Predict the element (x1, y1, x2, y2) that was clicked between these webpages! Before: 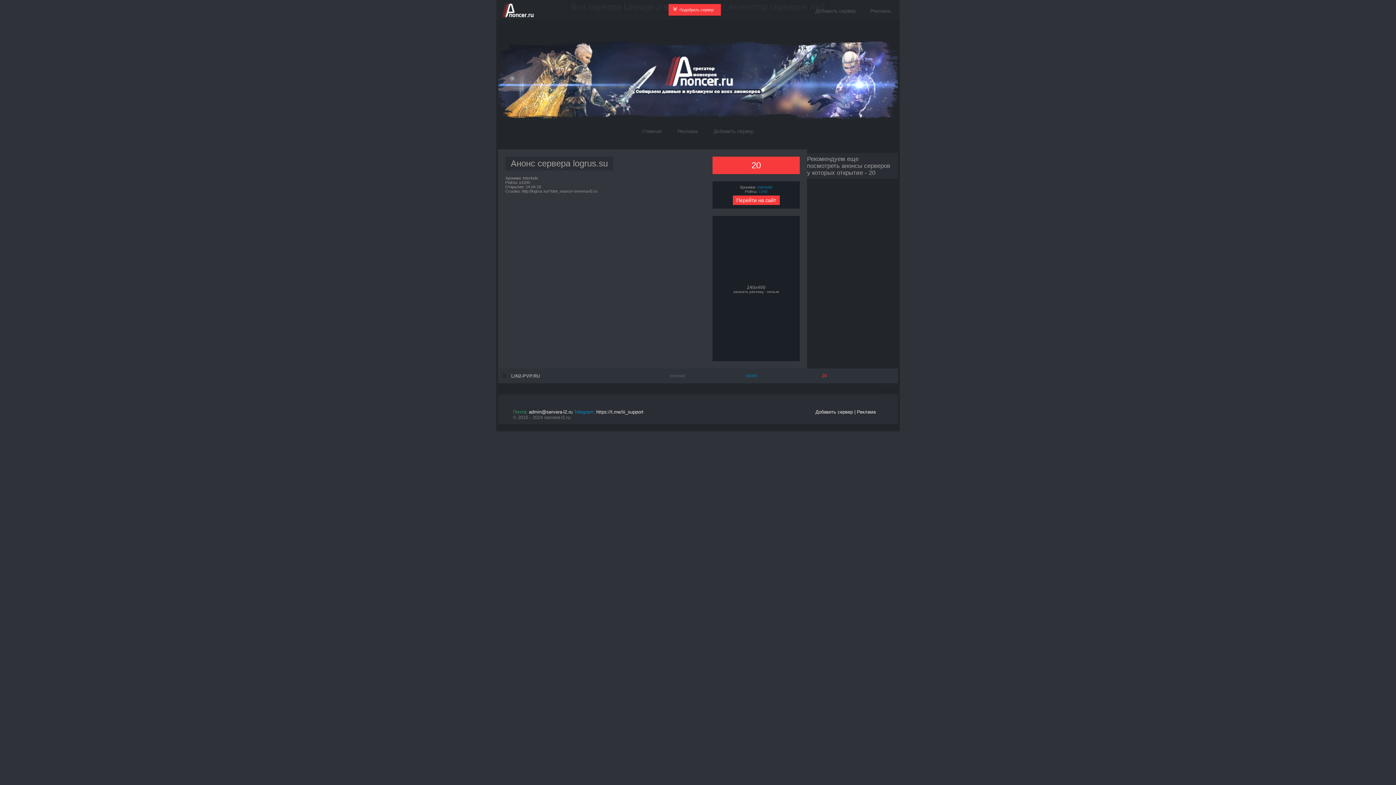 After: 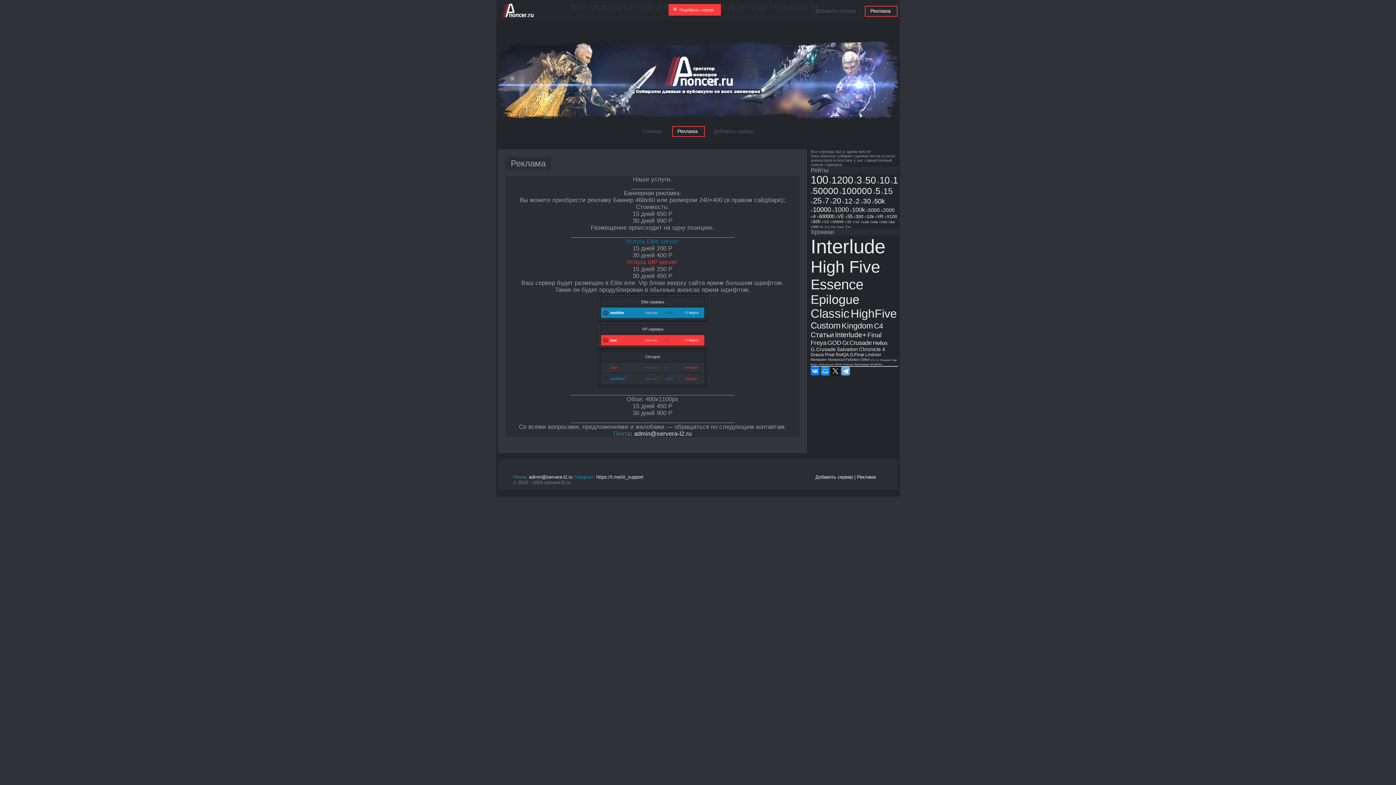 Action: label: Реклама bbox: (857, 409, 876, 414)